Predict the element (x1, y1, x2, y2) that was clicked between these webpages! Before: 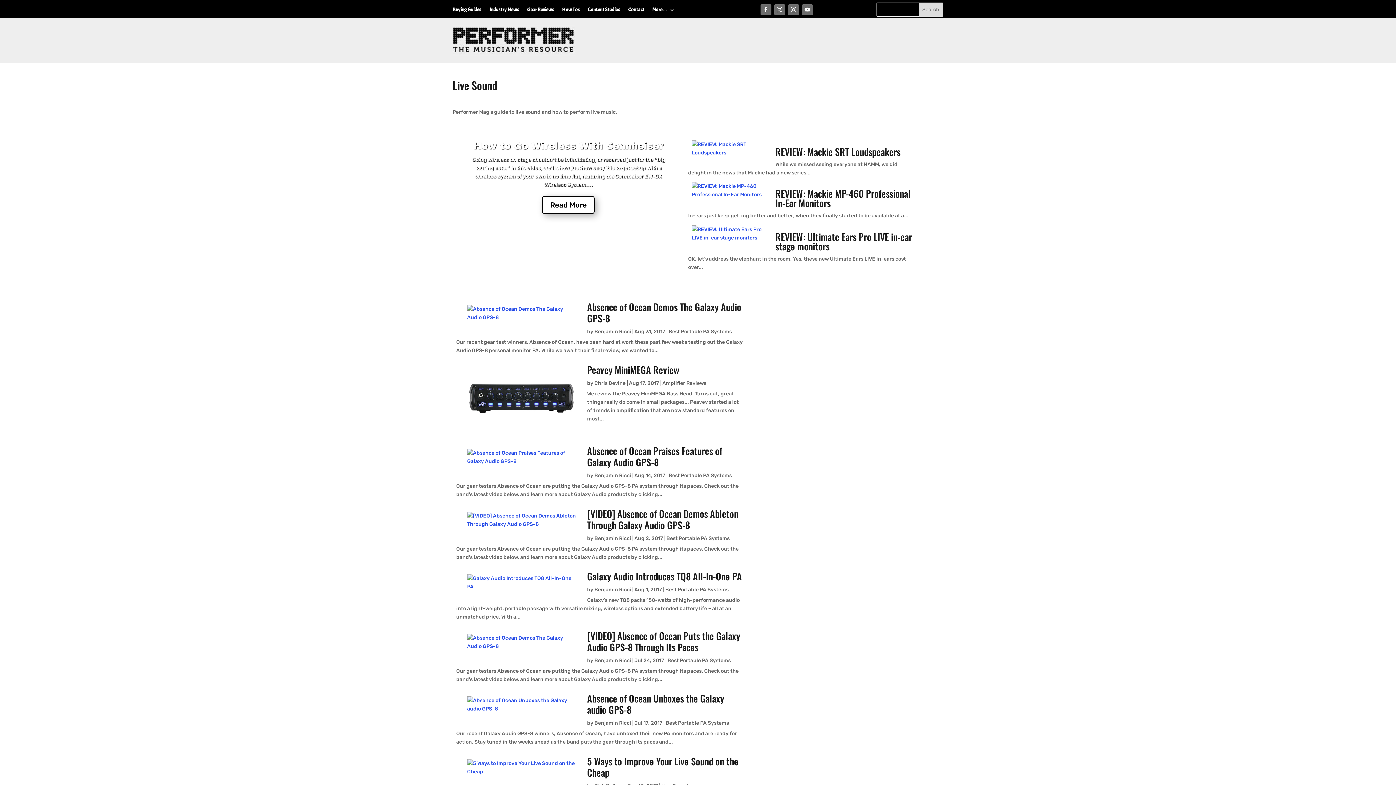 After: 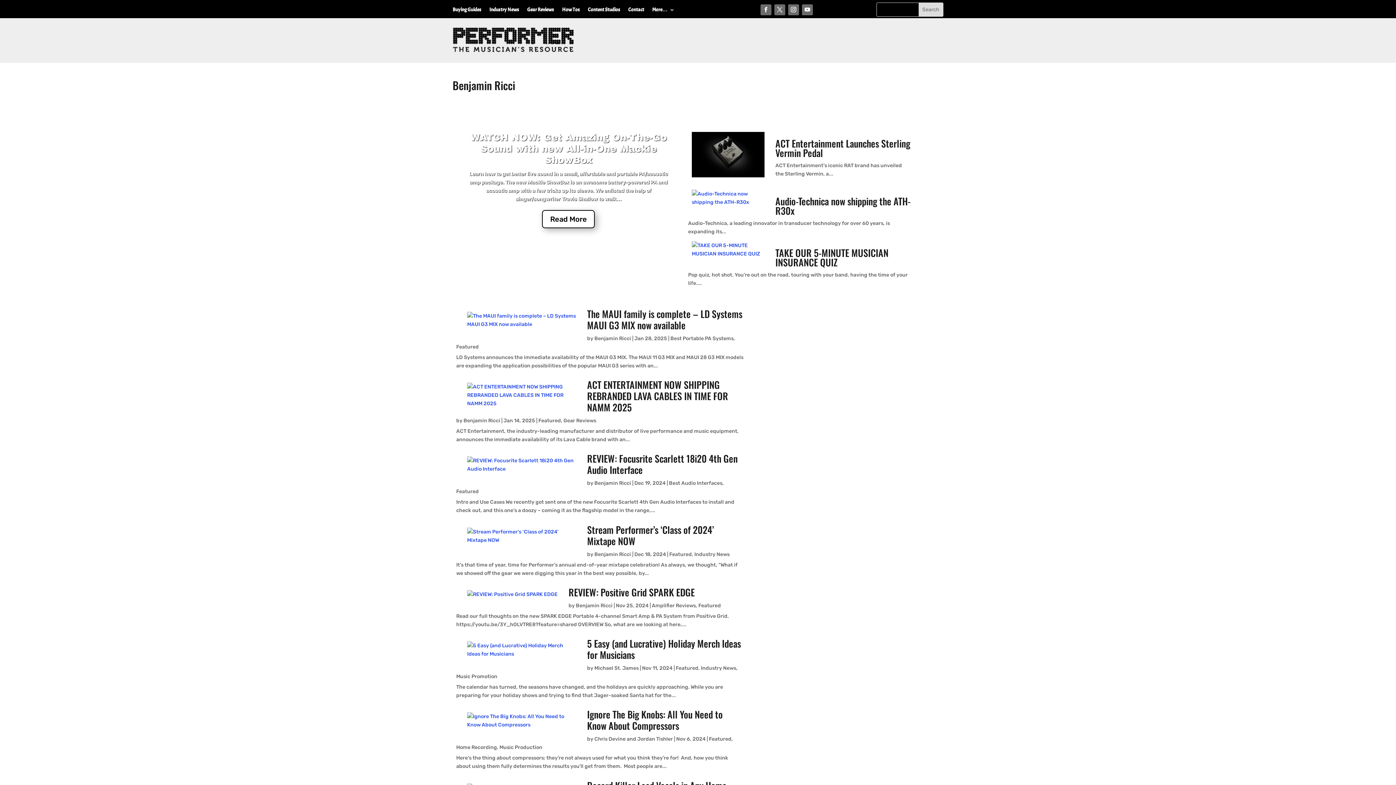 Action: label: Benjamin Ricci bbox: (594, 720, 631, 726)